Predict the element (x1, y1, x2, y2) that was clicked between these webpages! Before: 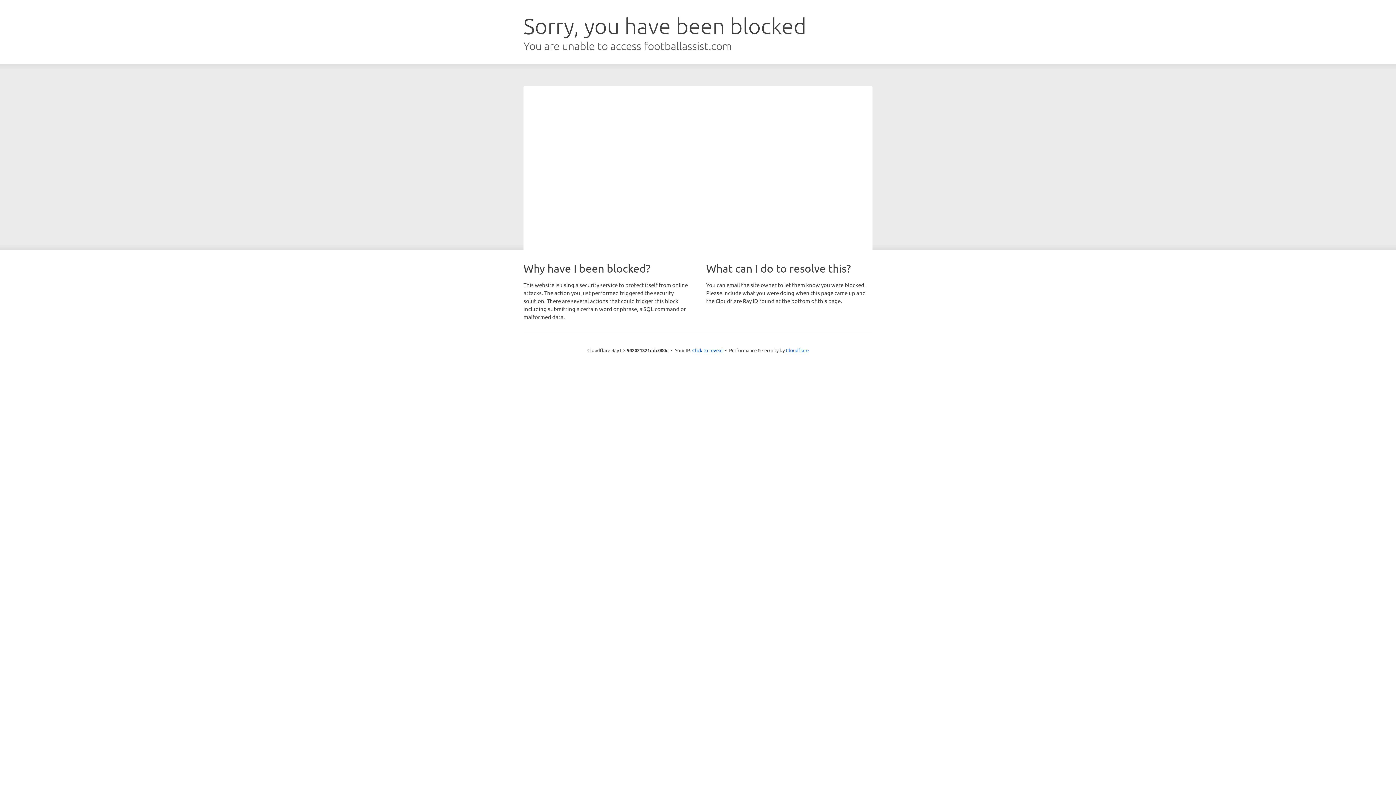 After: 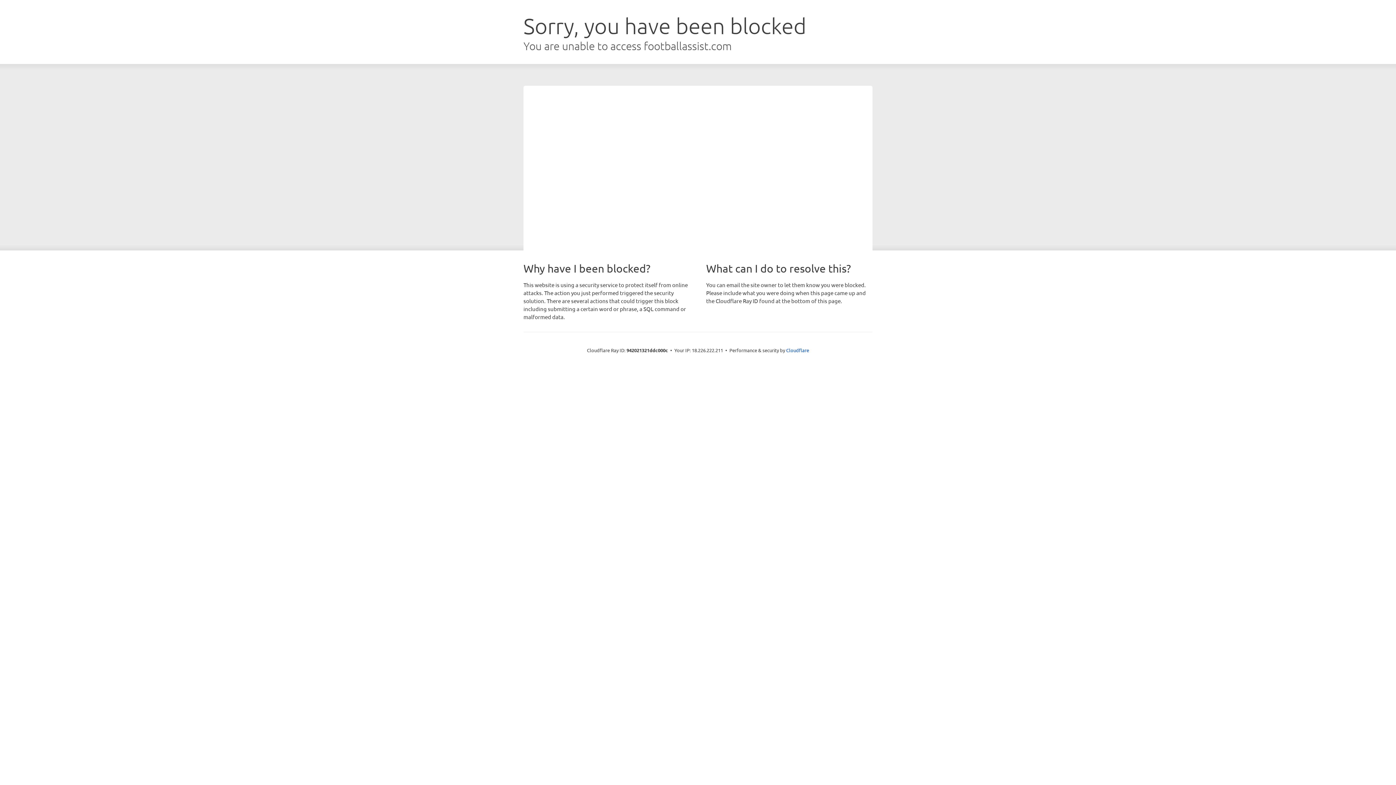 Action: label: Click to reveal bbox: (692, 346, 722, 353)